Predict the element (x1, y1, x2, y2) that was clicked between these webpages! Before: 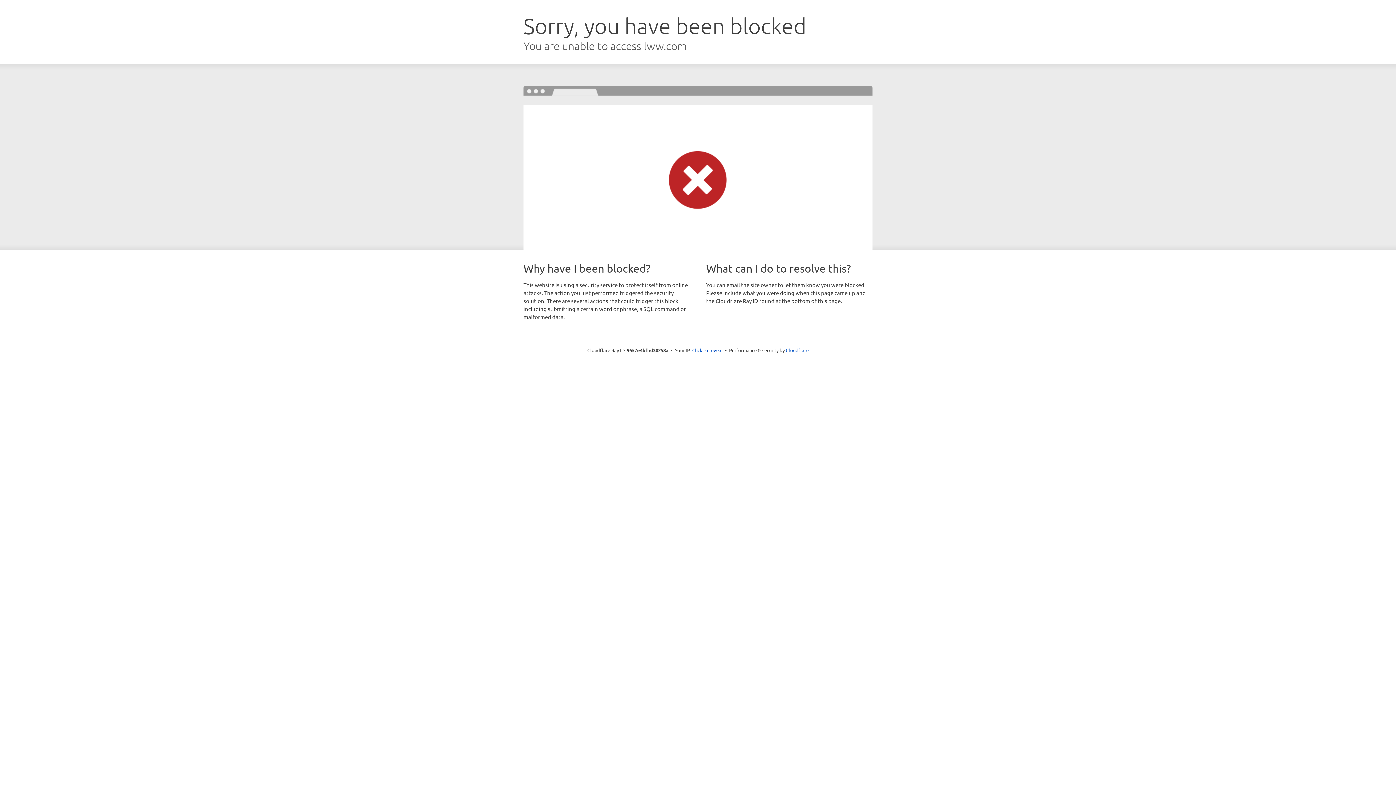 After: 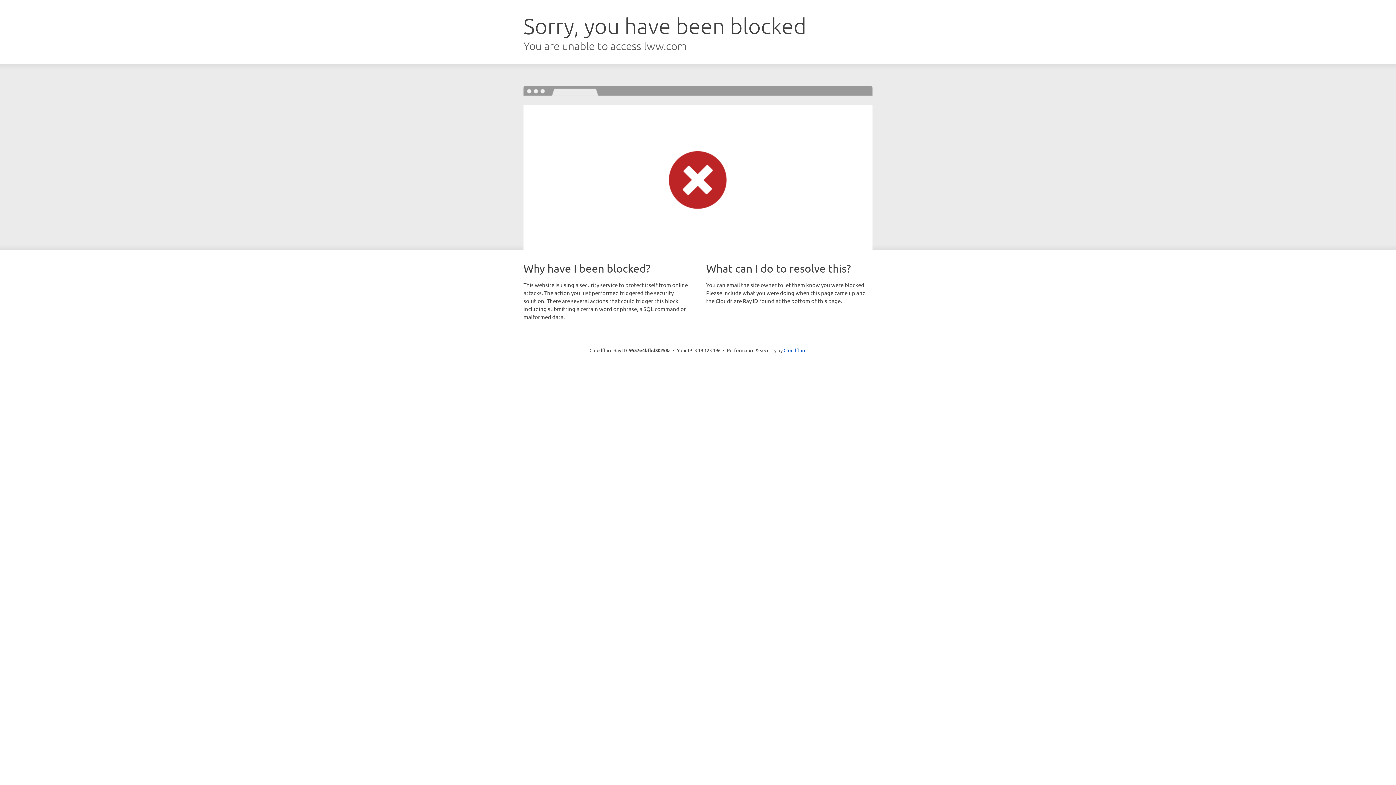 Action: bbox: (692, 346, 722, 353) label: Click to reveal